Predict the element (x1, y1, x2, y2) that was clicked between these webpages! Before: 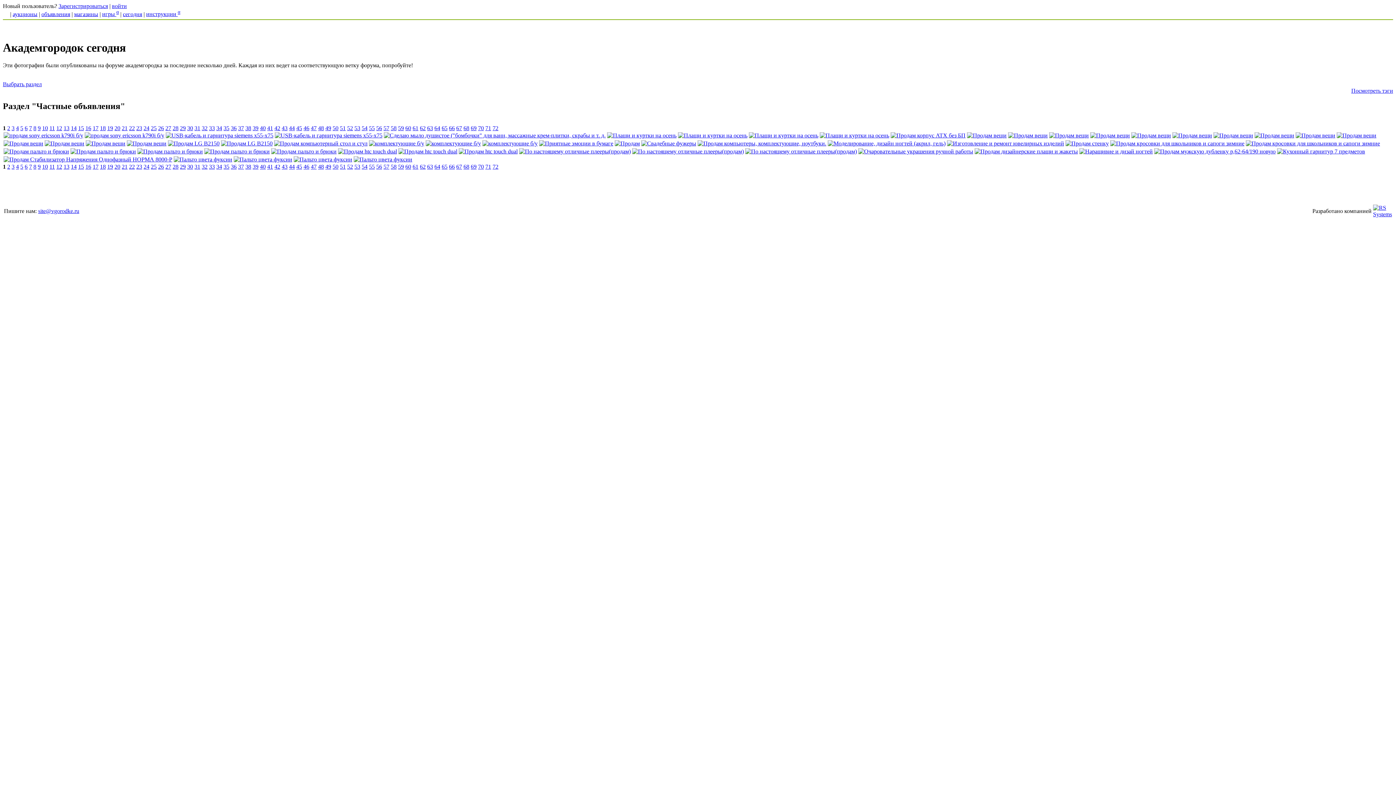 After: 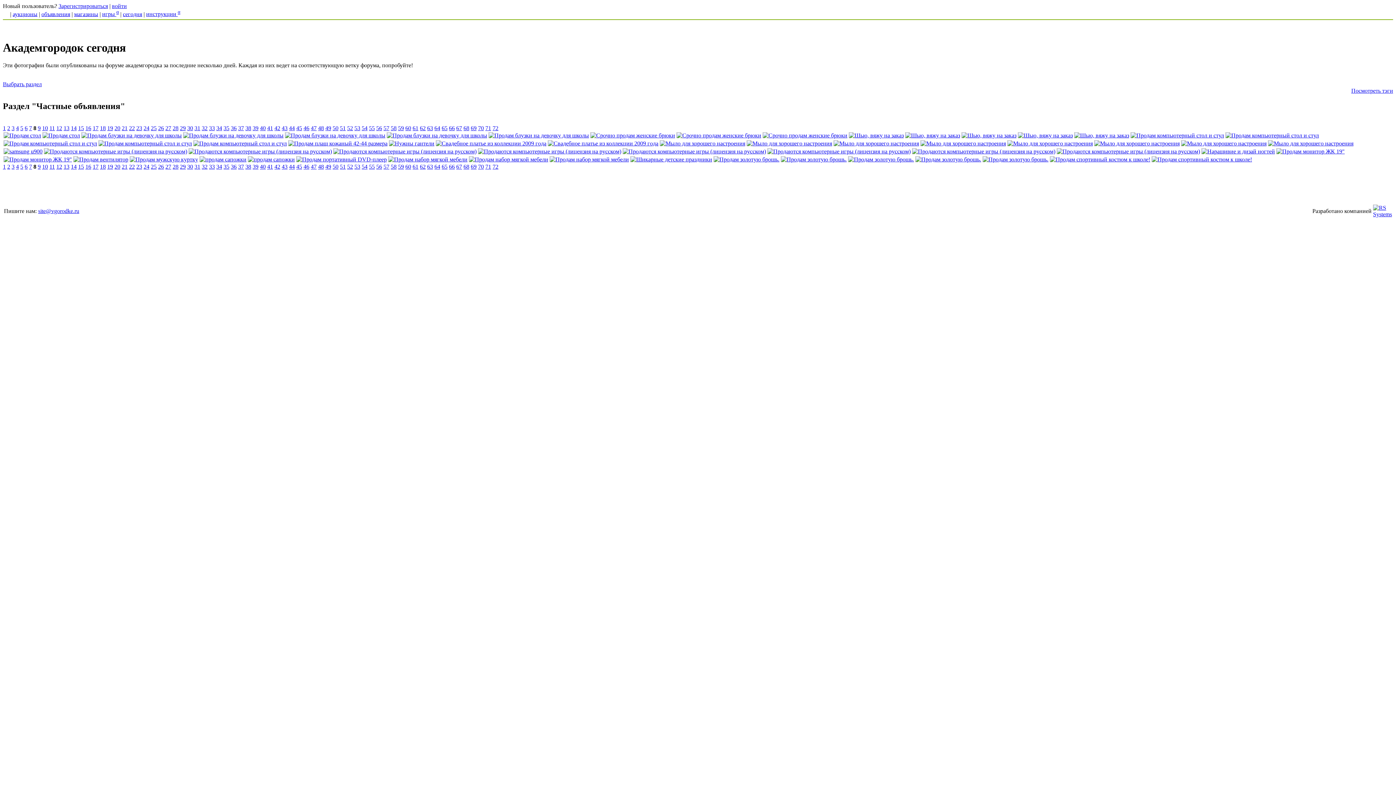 Action: bbox: (33, 125, 36, 131) label: 8